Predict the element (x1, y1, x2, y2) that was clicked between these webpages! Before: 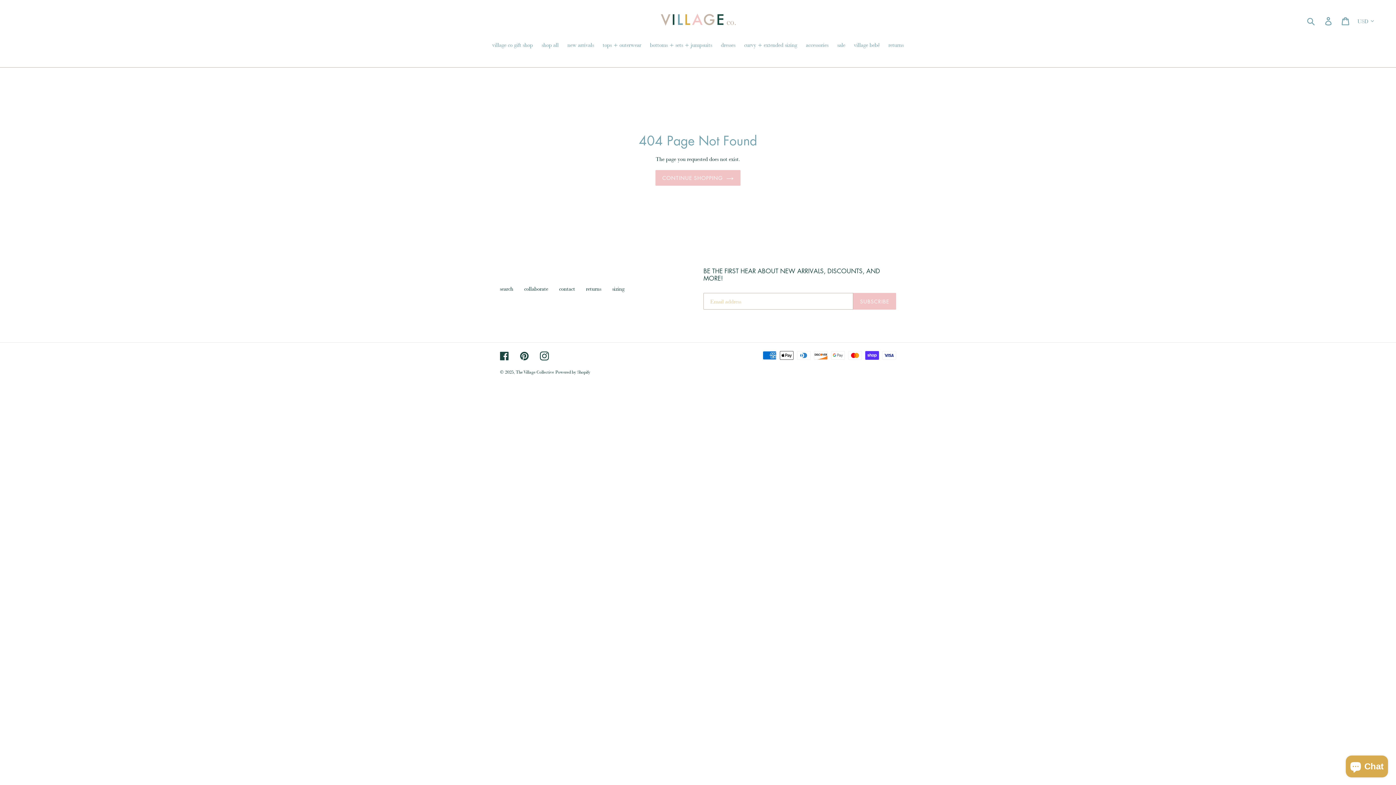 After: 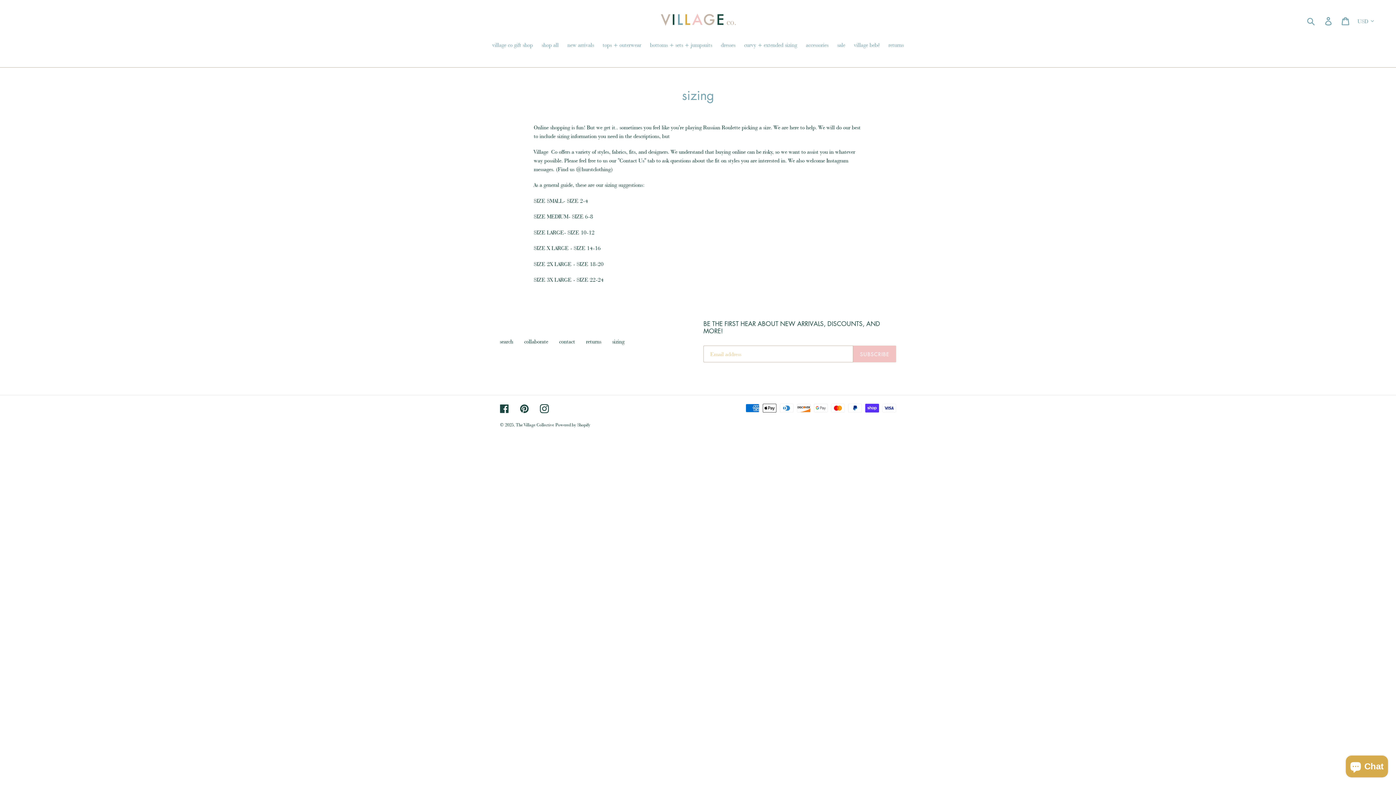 Action: label: sizing bbox: (612, 285, 624, 292)